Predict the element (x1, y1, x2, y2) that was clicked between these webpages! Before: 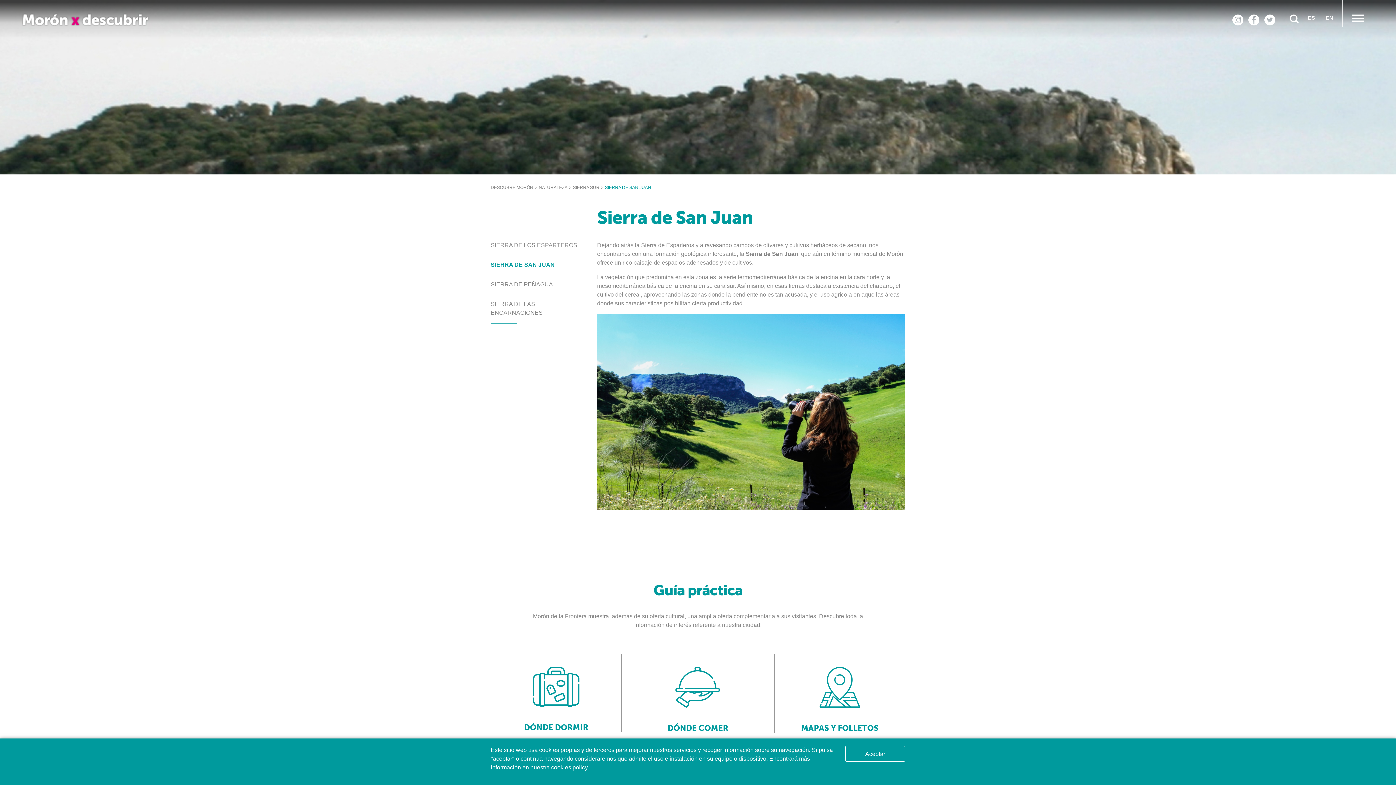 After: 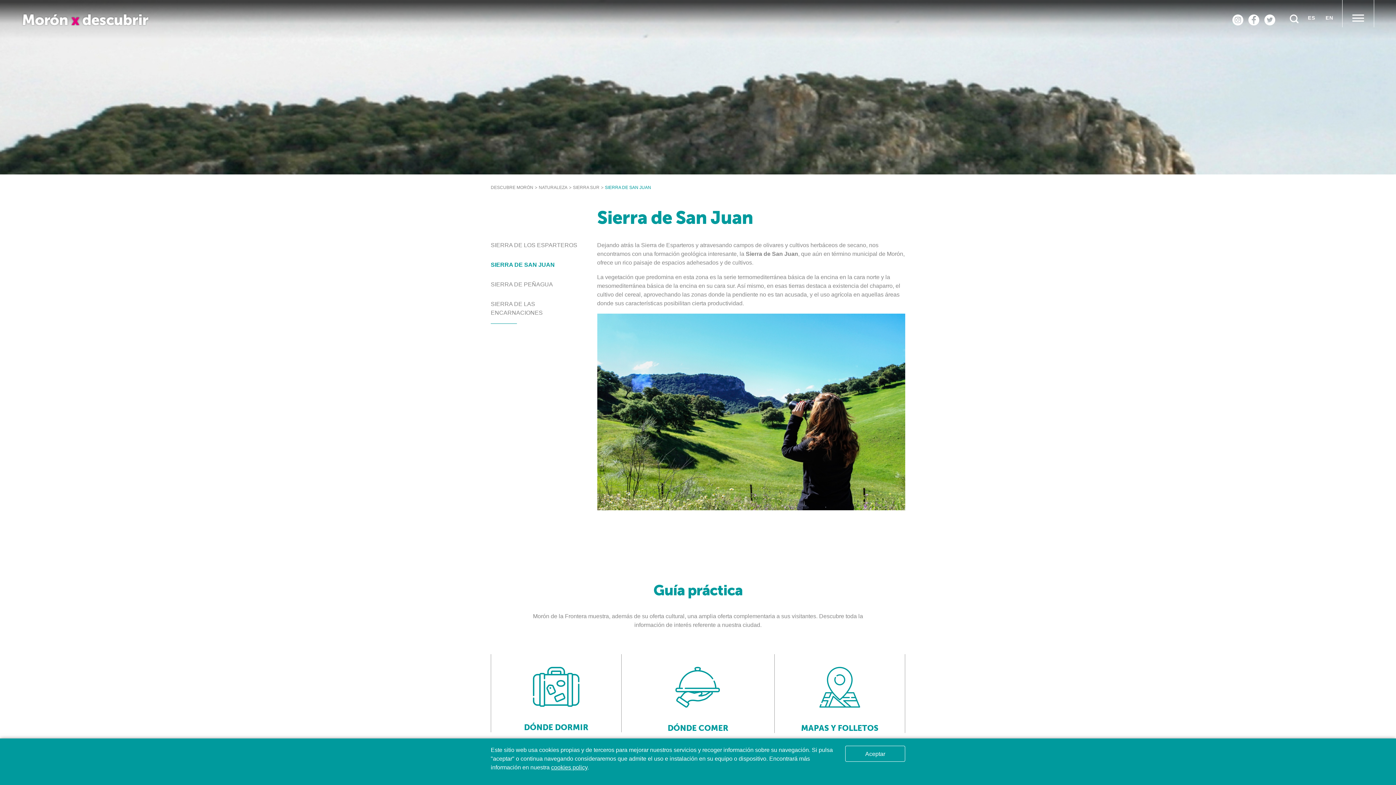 Action: bbox: (1248, 20, 1264, 26) label:  